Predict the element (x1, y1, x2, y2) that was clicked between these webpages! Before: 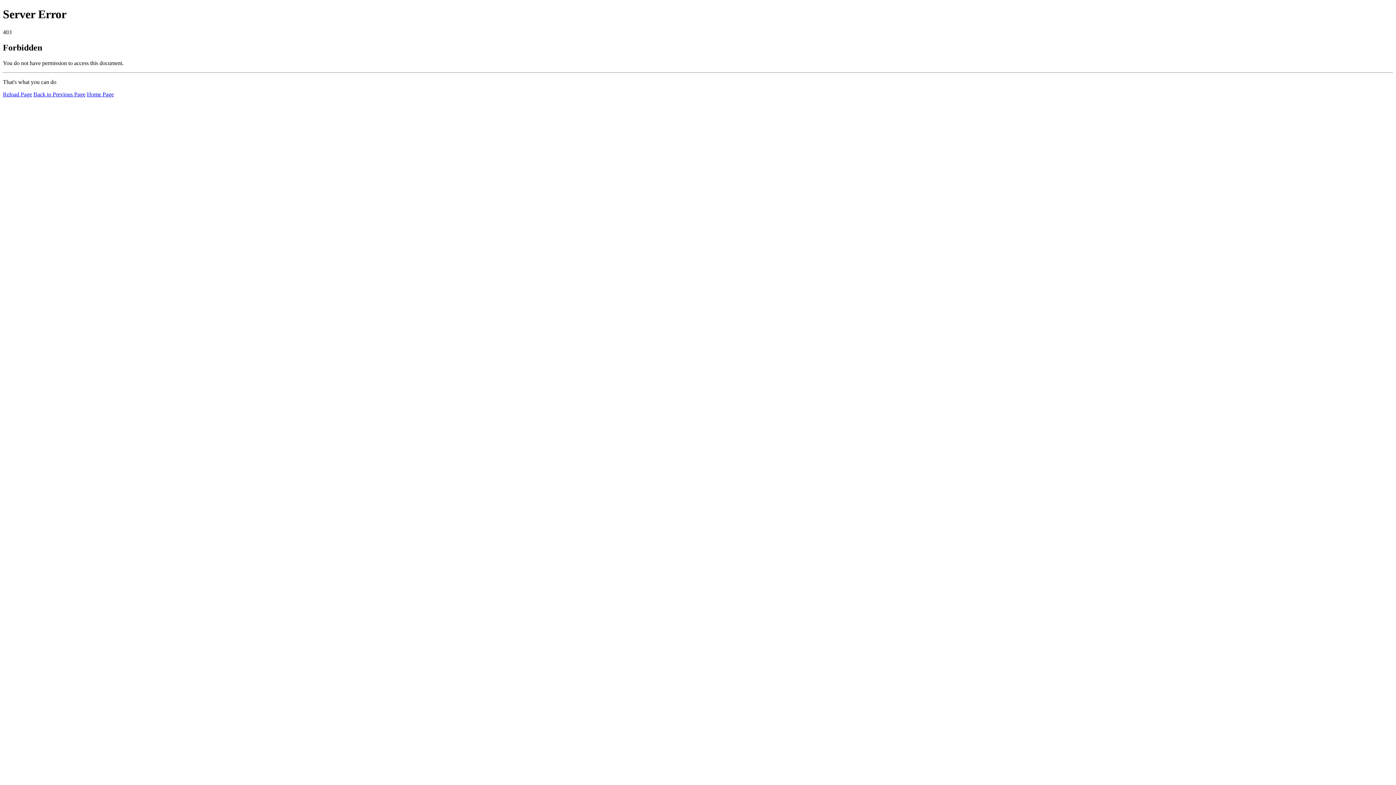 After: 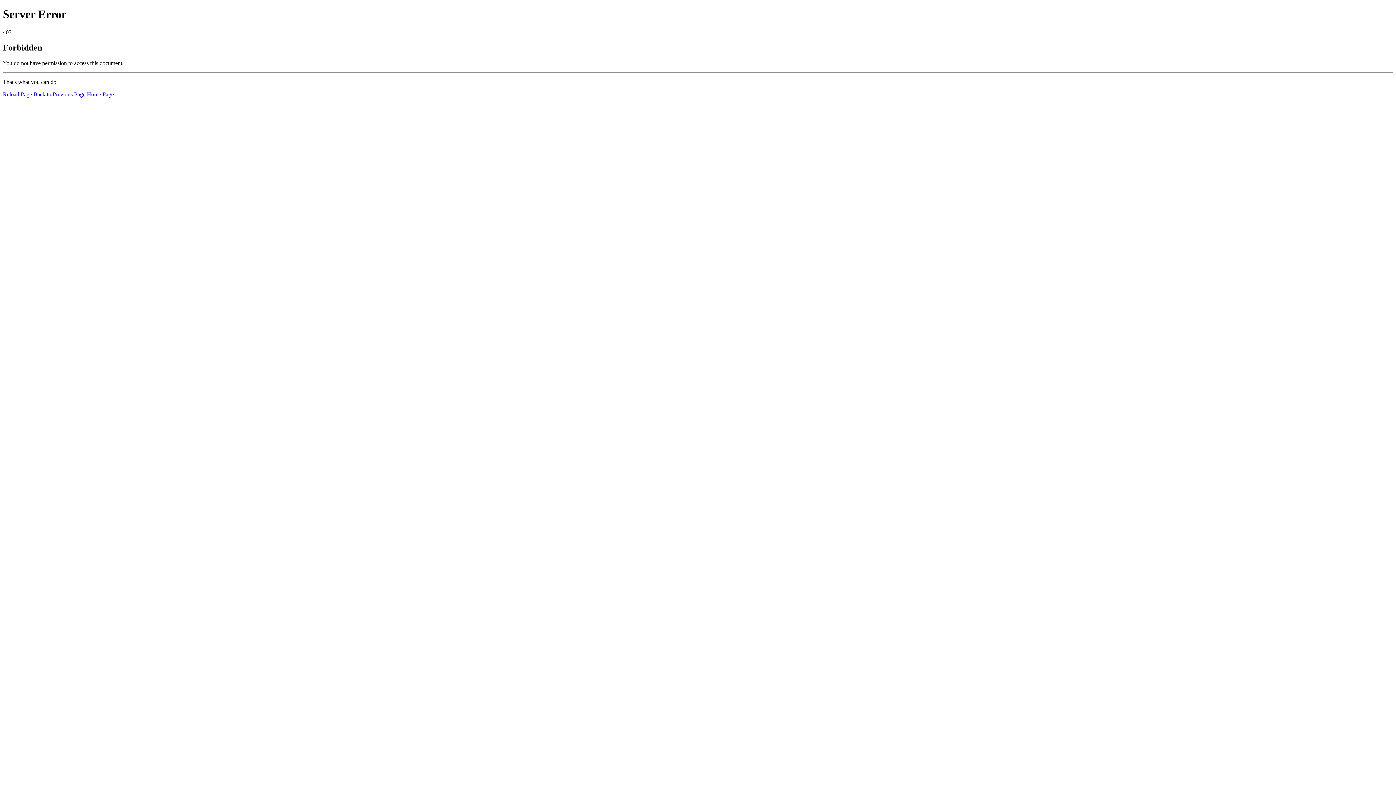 Action: bbox: (2, 91, 32, 97) label: Reload Page